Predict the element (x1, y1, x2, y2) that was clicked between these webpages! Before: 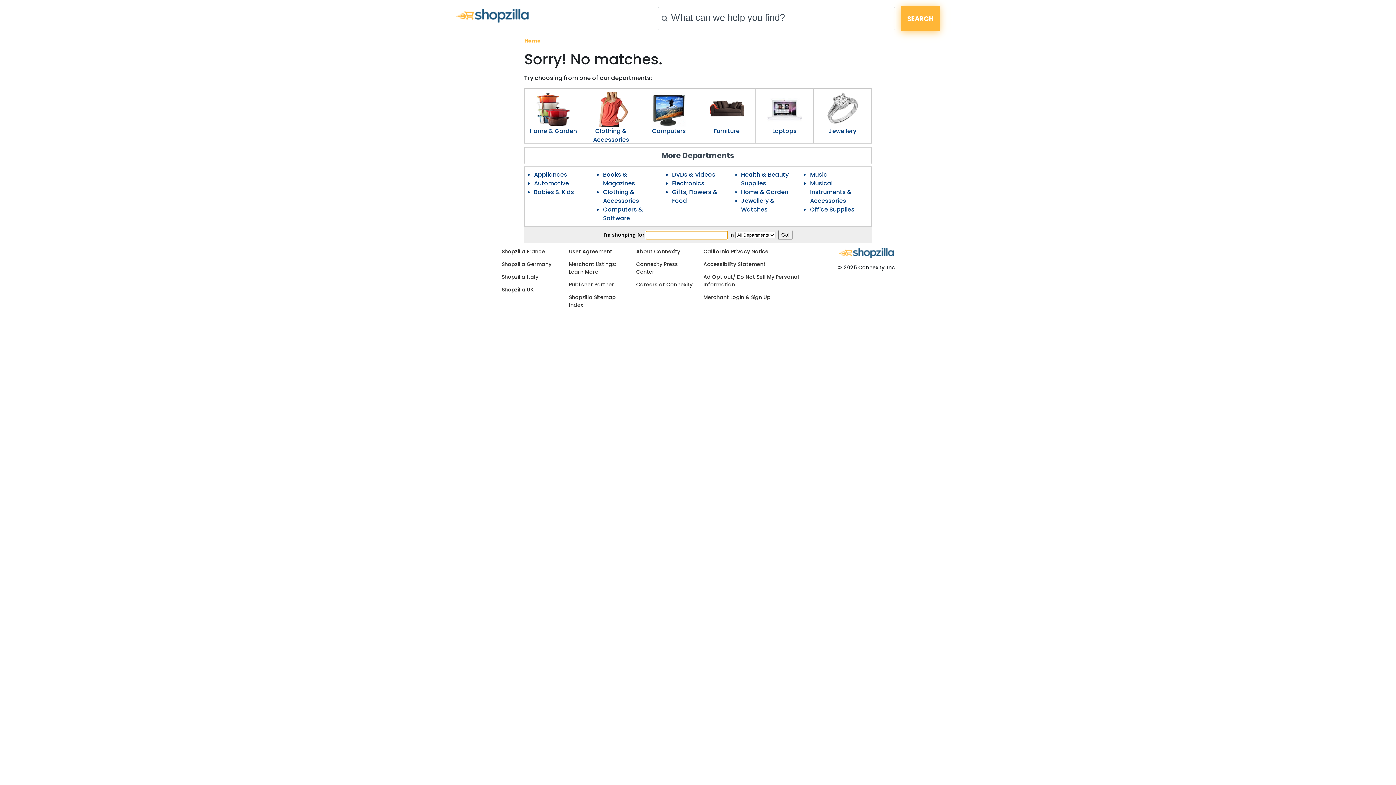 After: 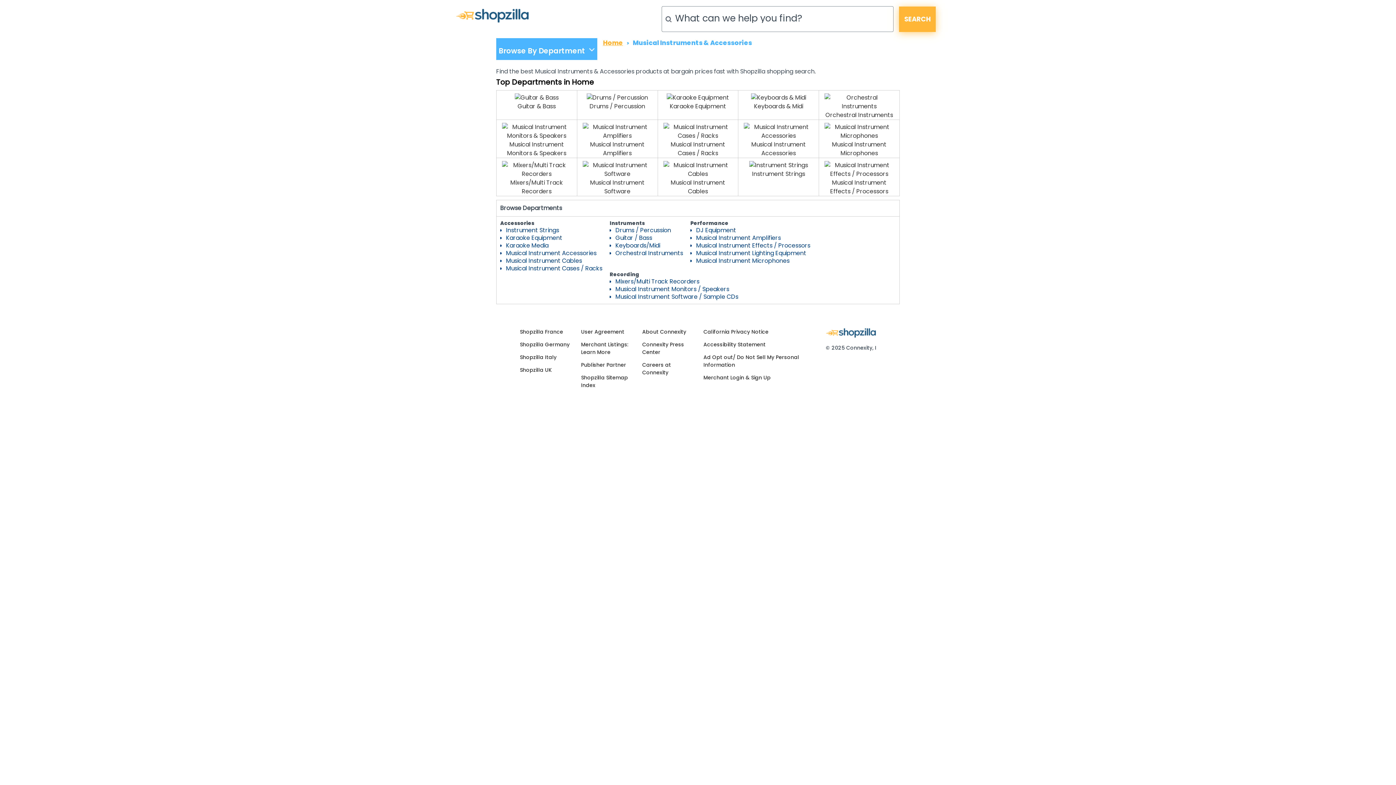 Action: bbox: (810, 179, 852, 205) label: Musical Instruments & Accessories